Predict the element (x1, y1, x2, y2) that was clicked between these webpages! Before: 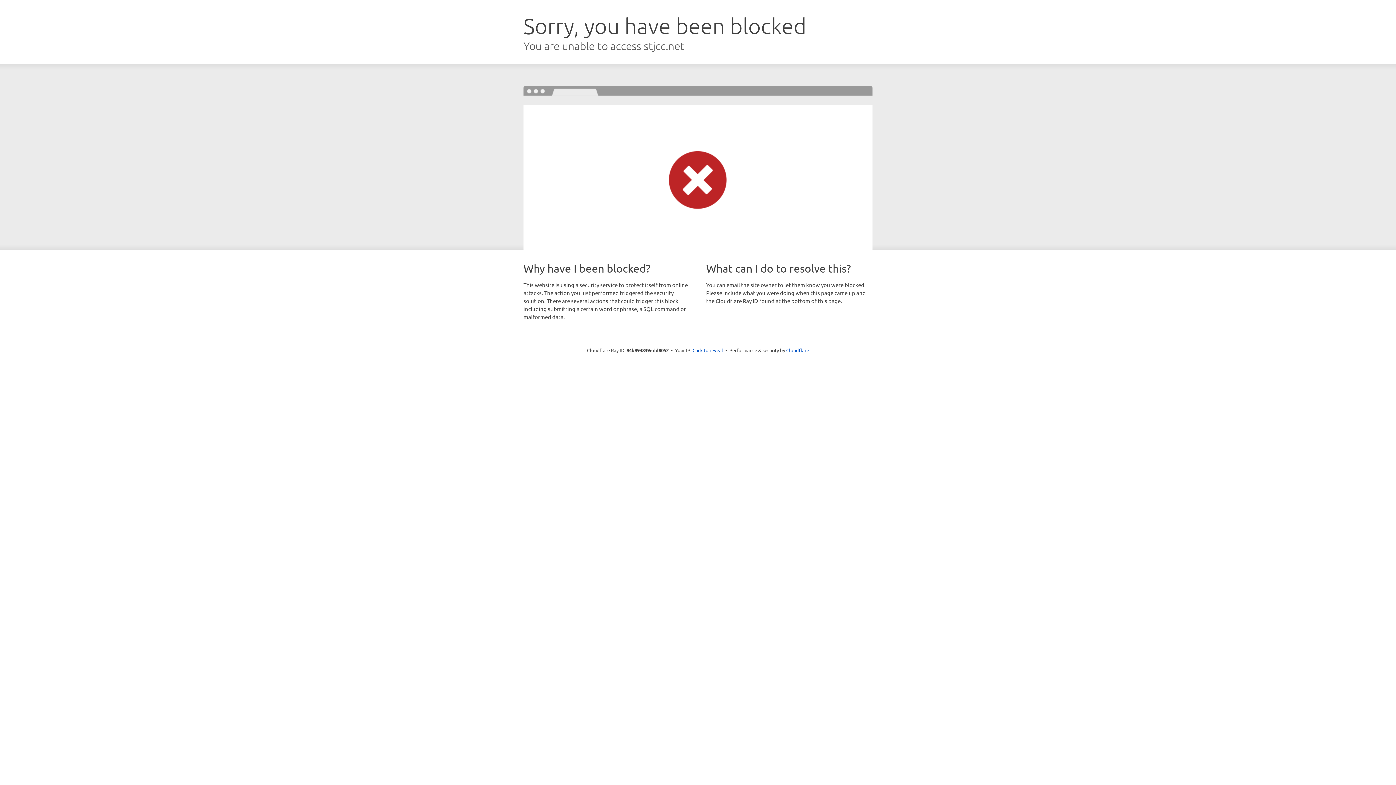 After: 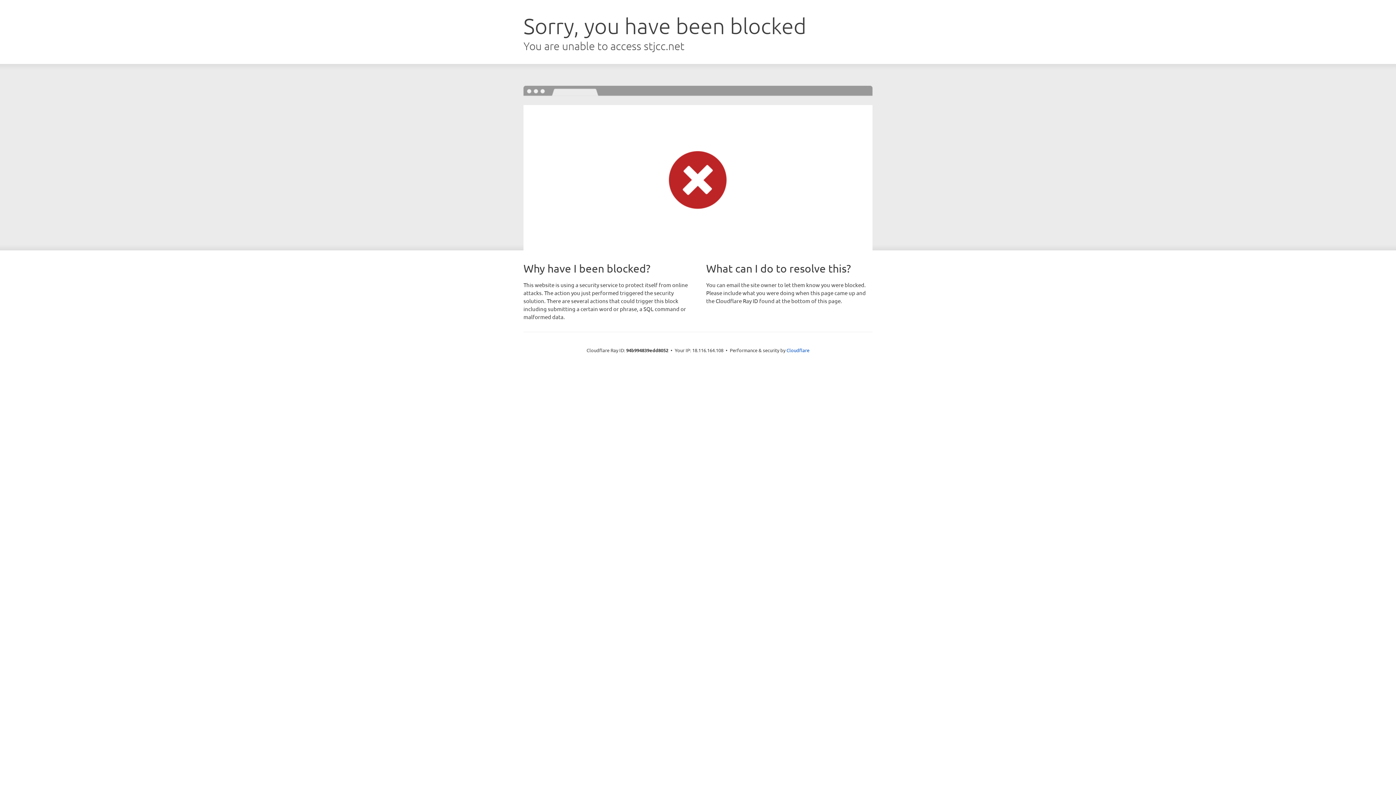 Action: label: Click to reveal bbox: (692, 346, 723, 353)